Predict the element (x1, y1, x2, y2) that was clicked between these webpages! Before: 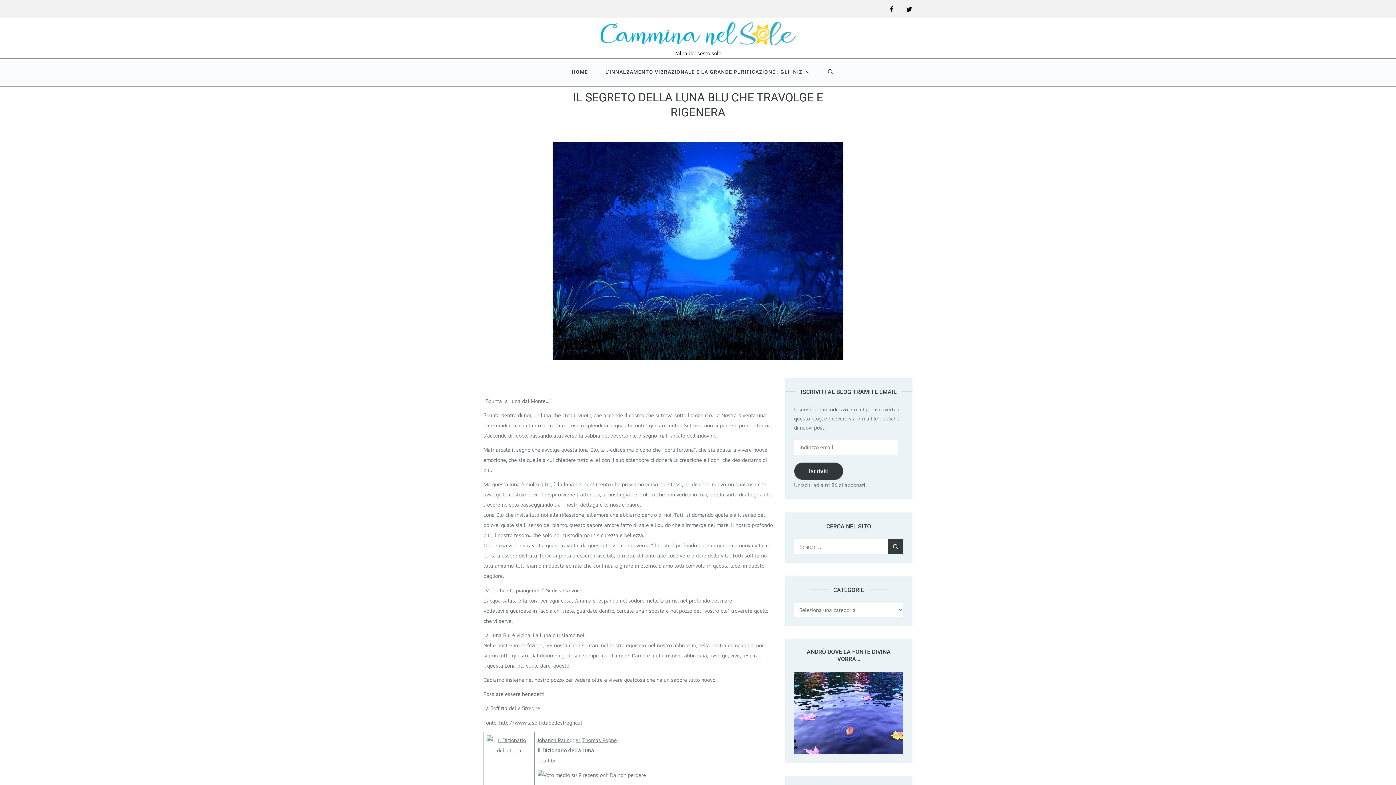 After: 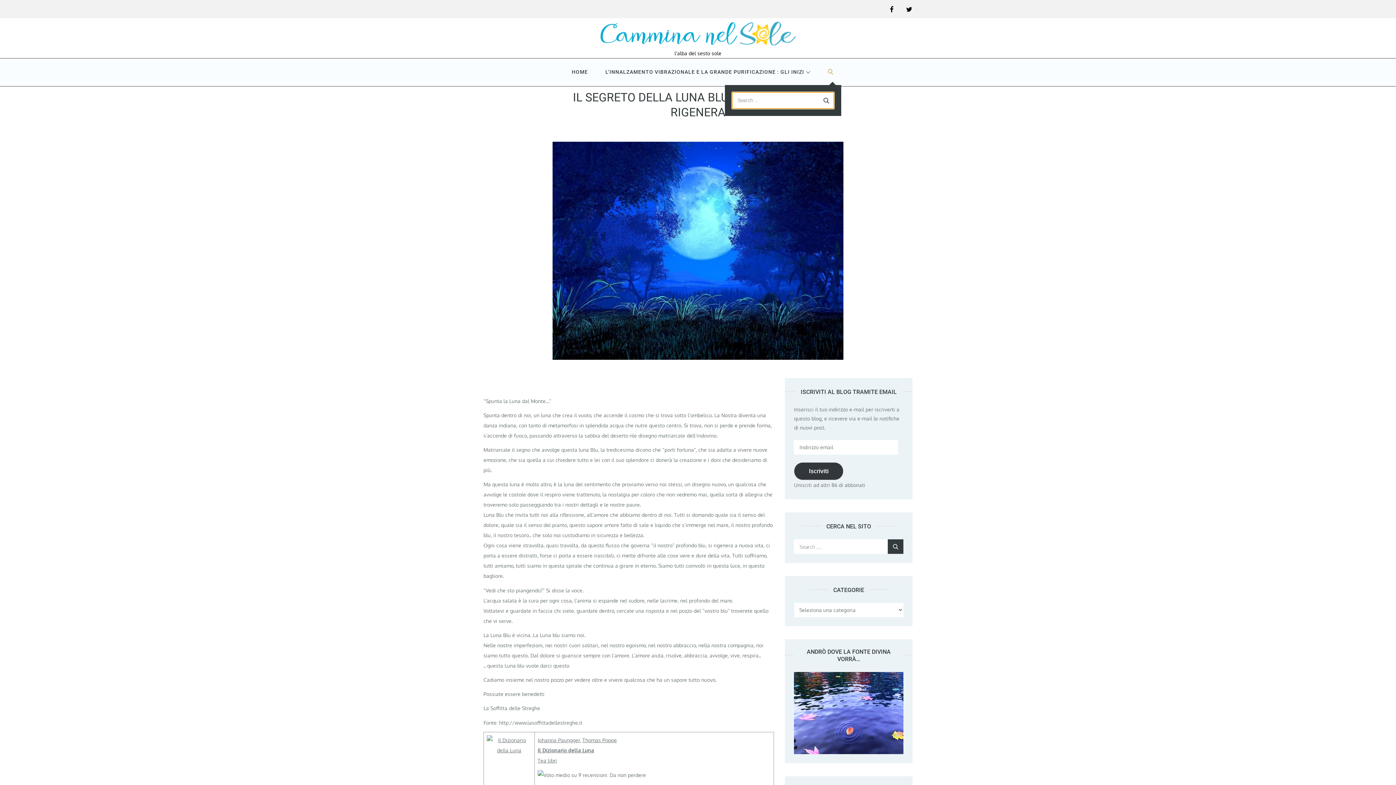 Action: bbox: (820, 59, 841, 84)